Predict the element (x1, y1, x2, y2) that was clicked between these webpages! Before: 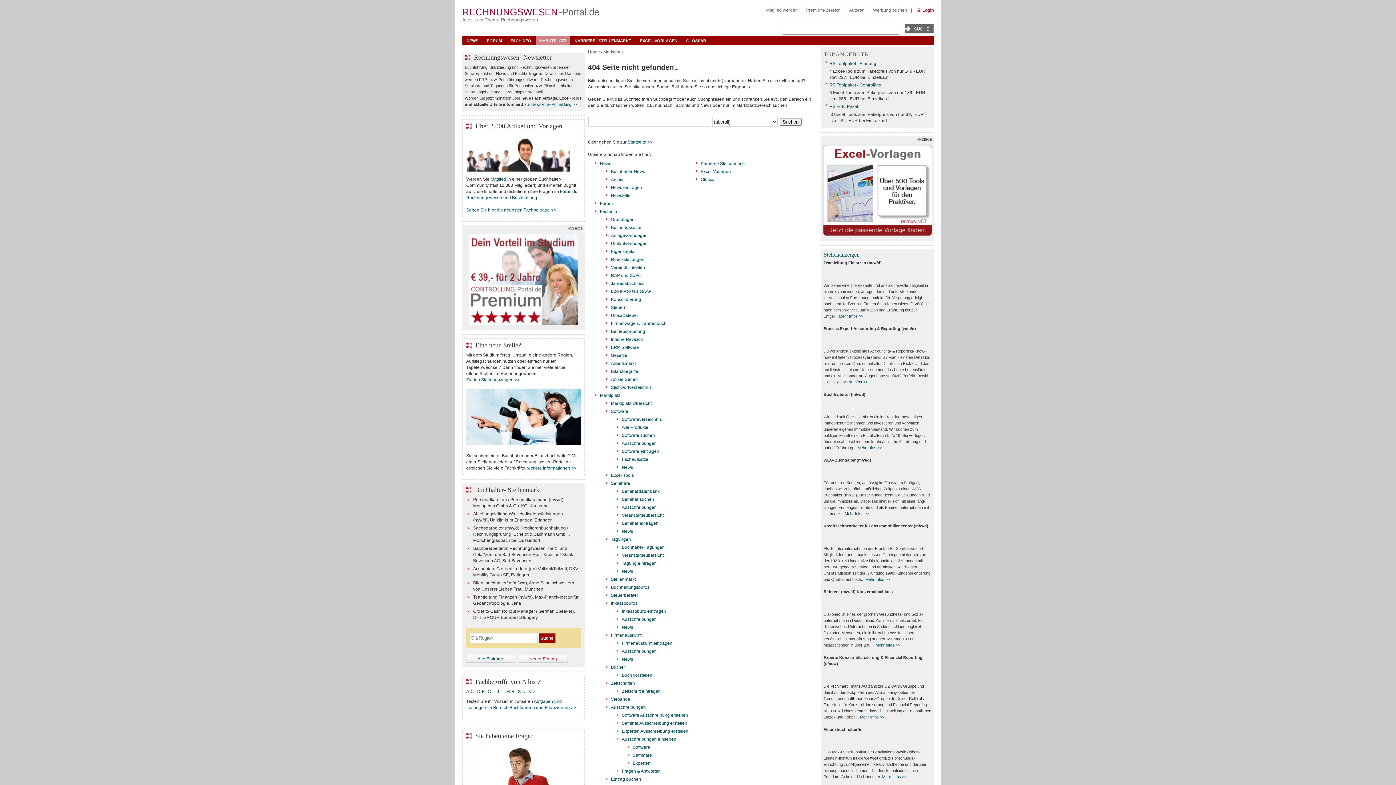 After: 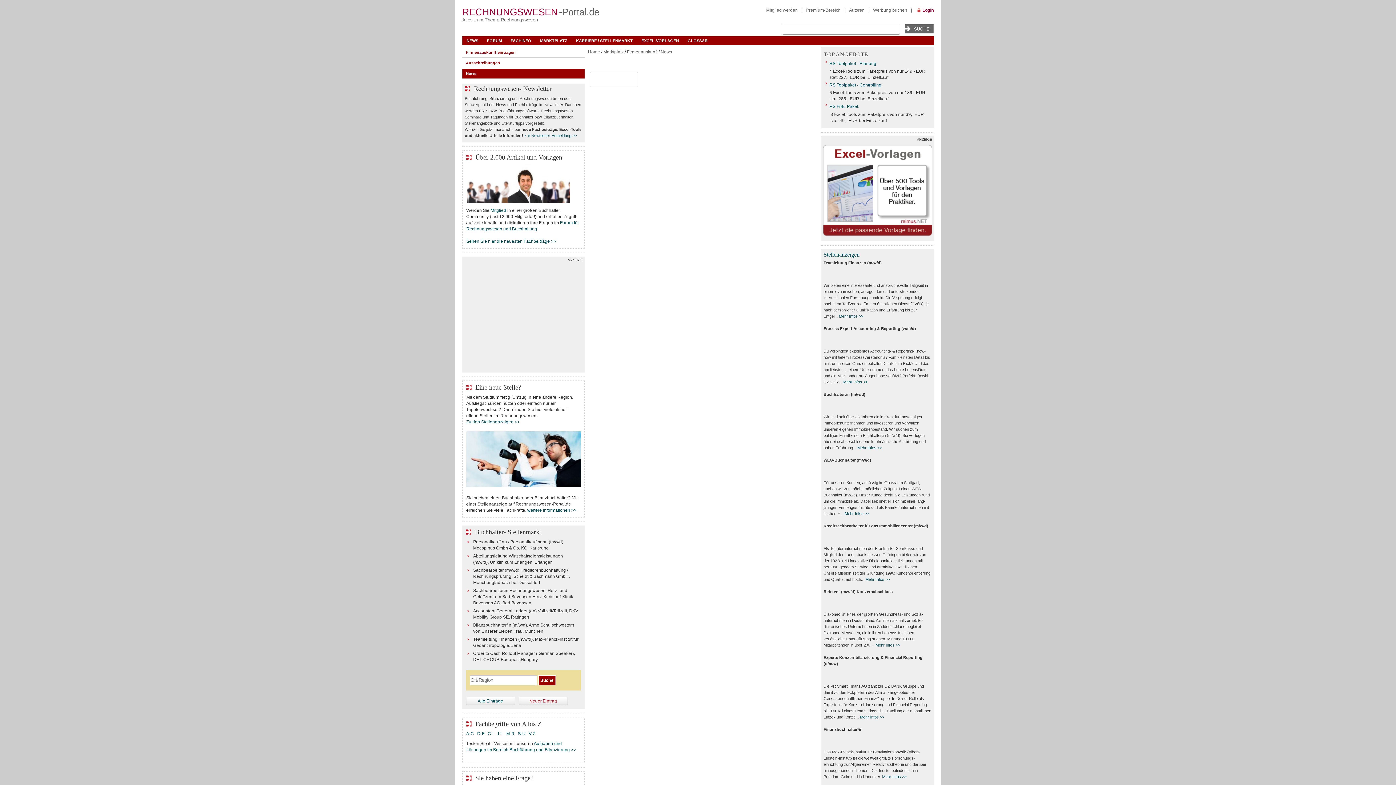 Action: label: News bbox: (622, 657, 633, 662)